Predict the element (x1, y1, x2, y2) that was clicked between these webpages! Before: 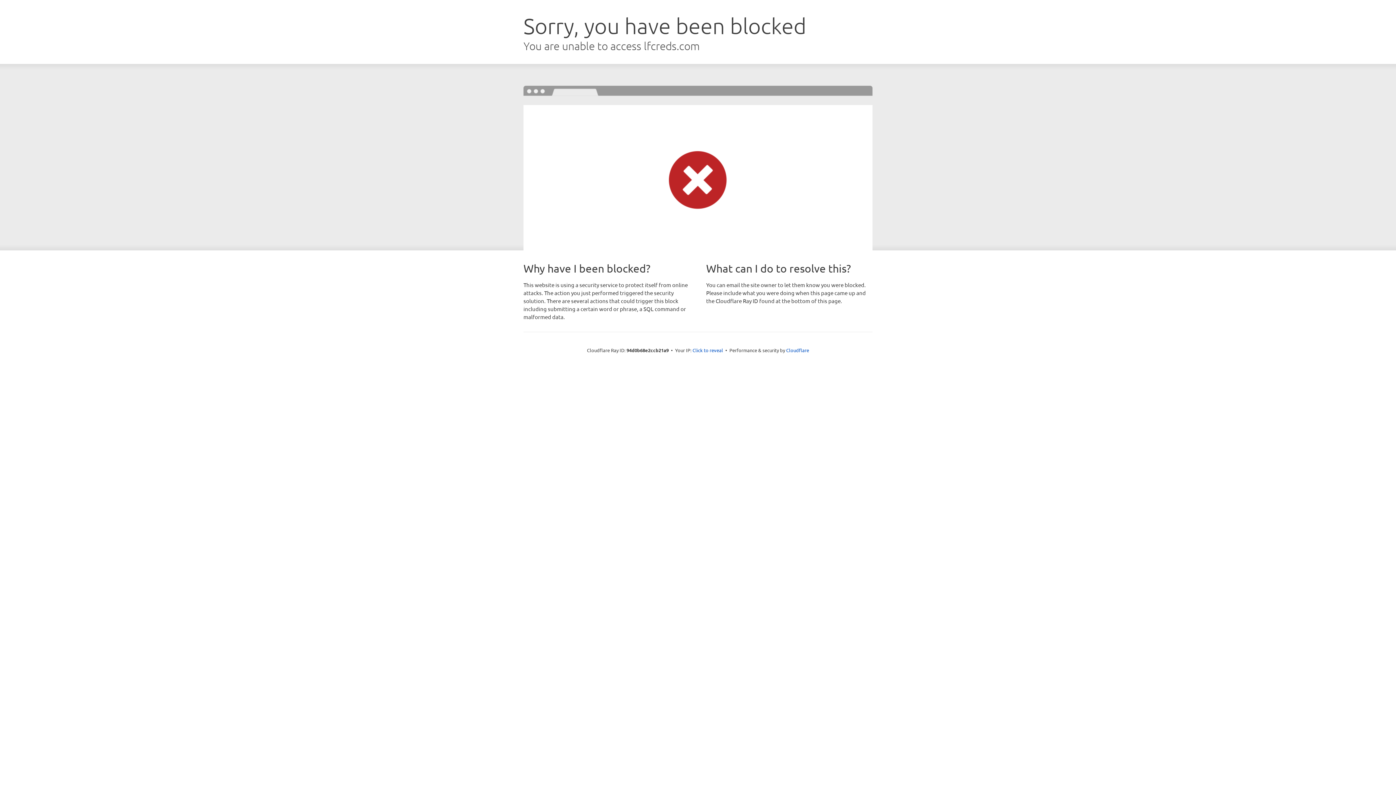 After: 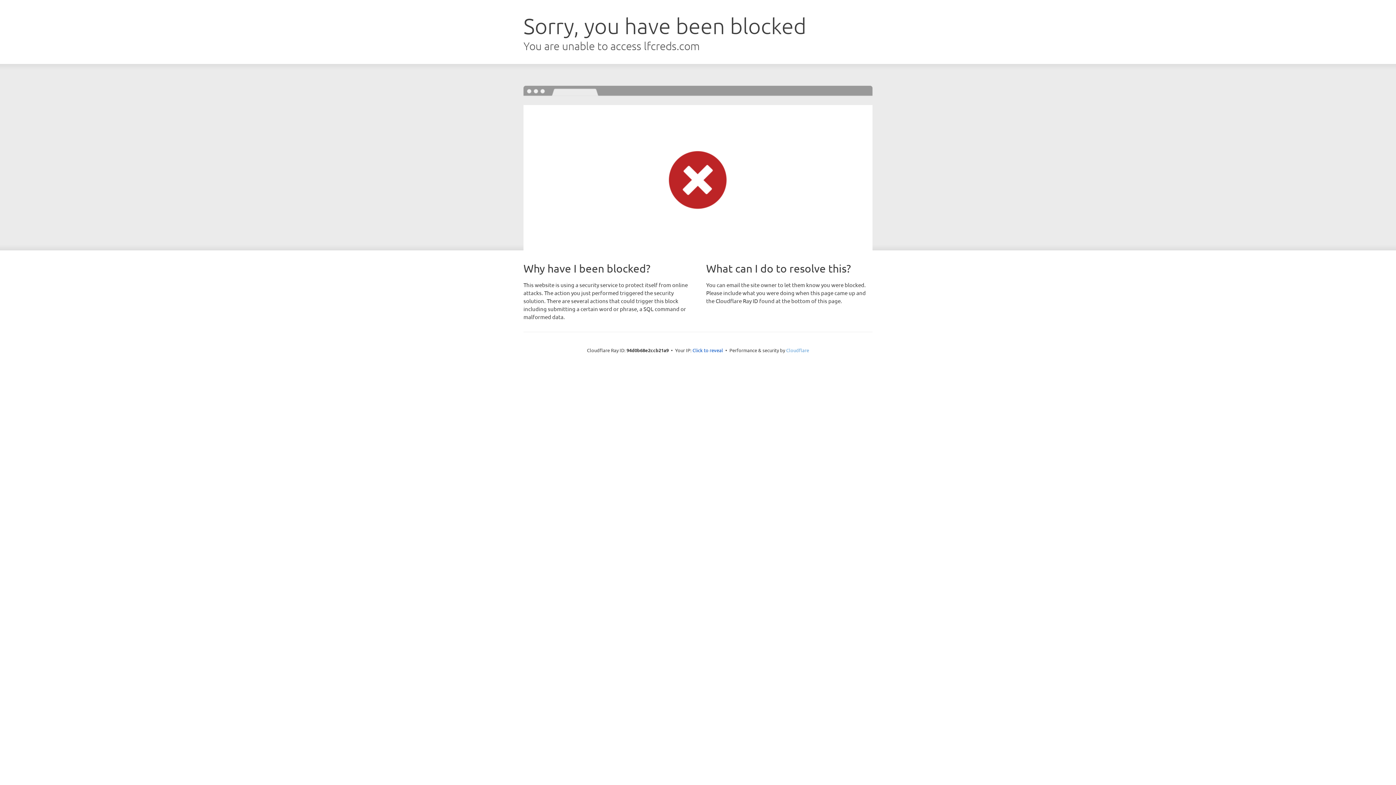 Action: bbox: (786, 347, 809, 353) label: Cloudflare